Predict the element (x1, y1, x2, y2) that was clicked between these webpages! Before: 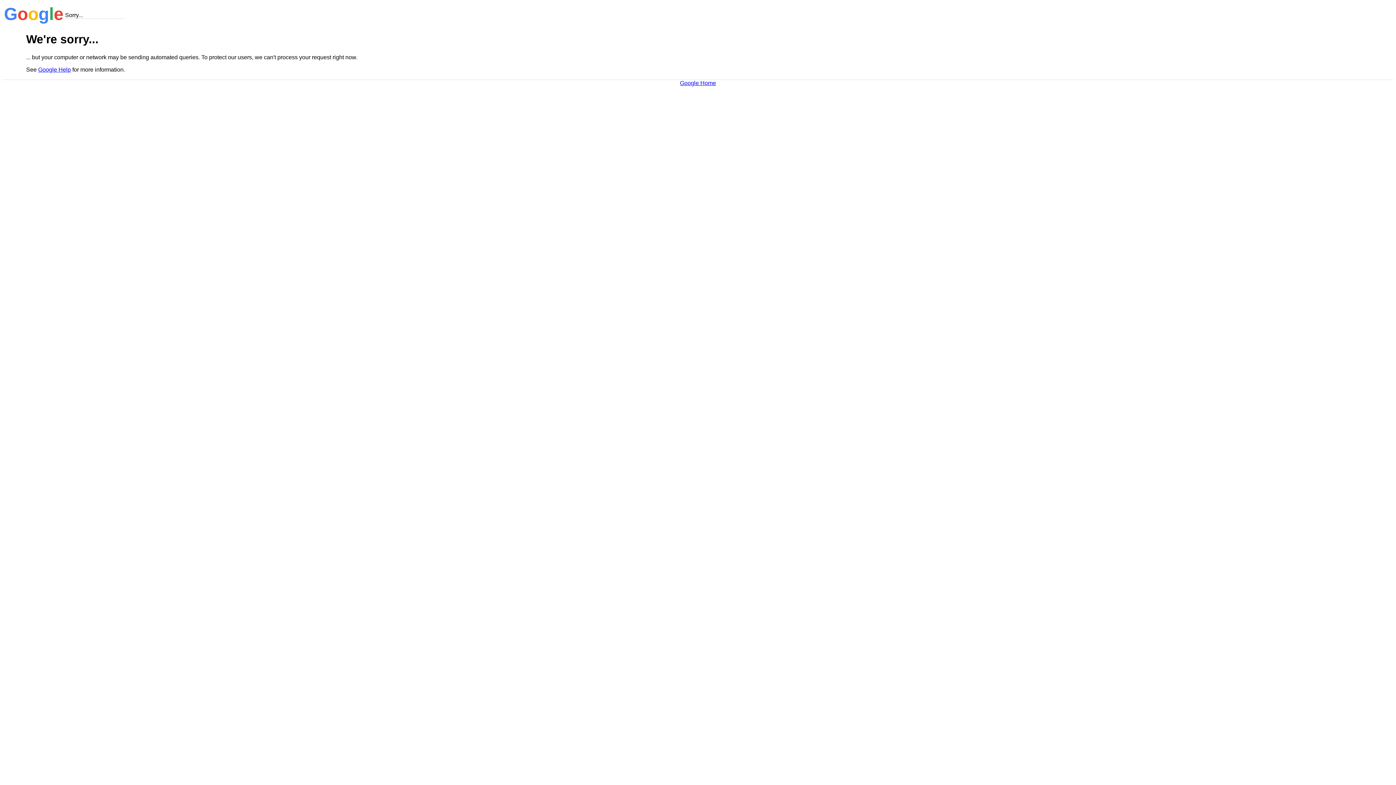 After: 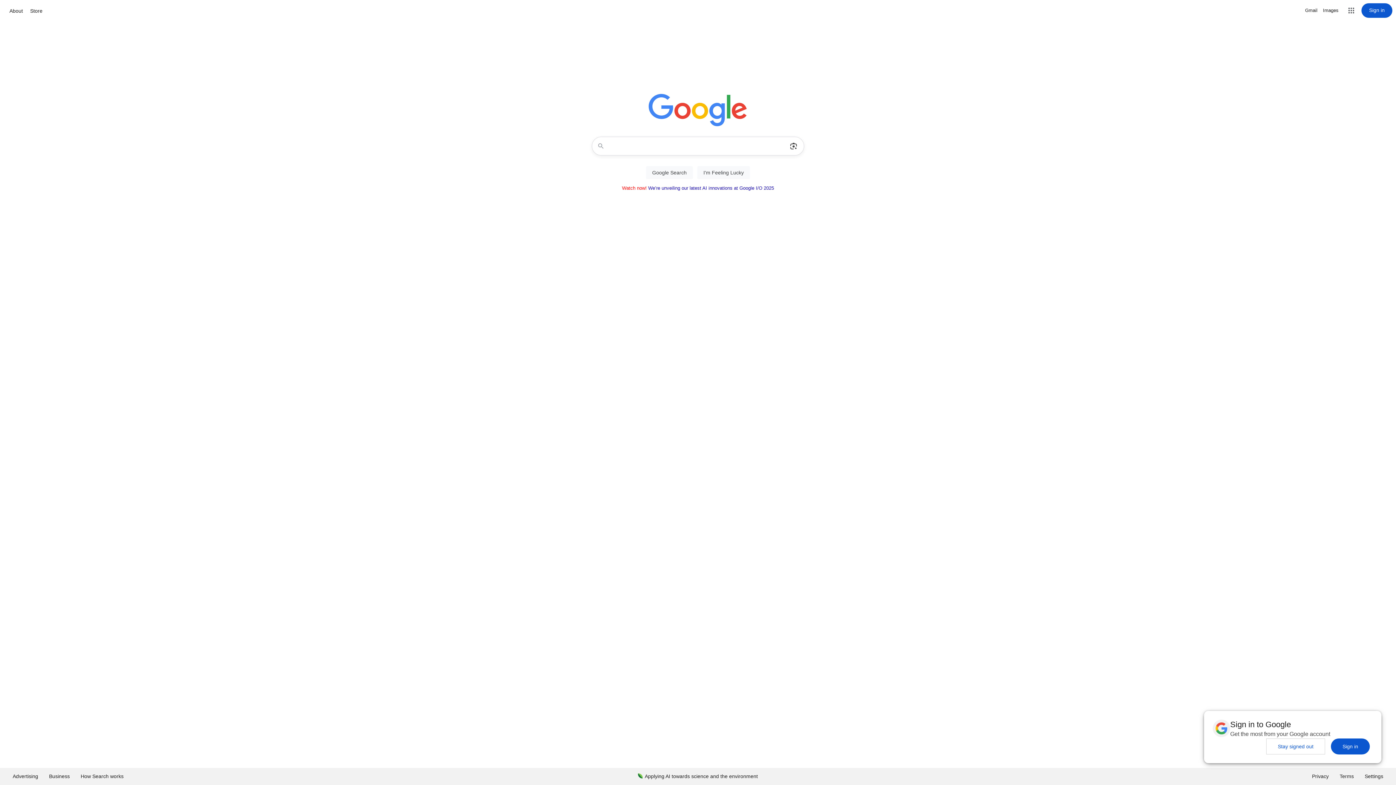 Action: label: Google Home bbox: (680, 79, 716, 86)